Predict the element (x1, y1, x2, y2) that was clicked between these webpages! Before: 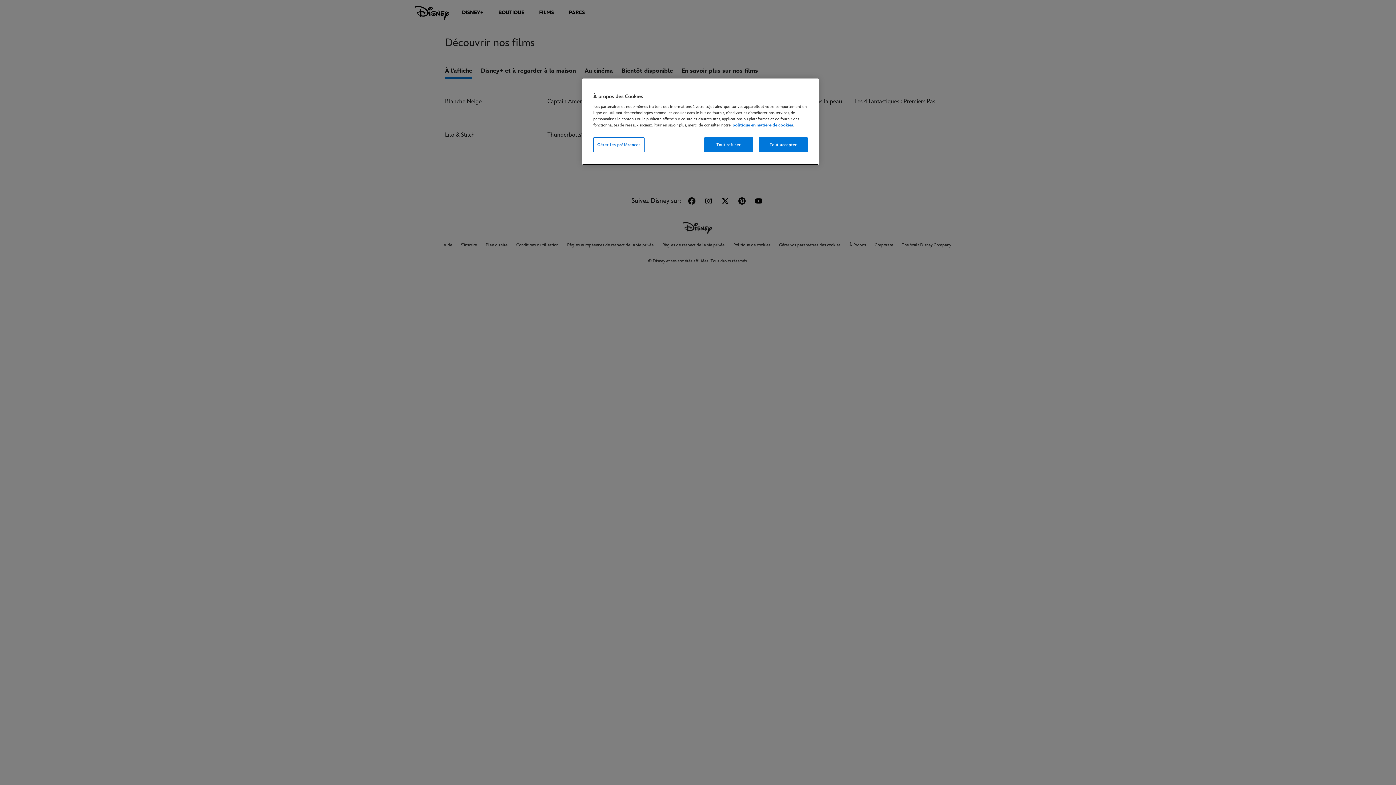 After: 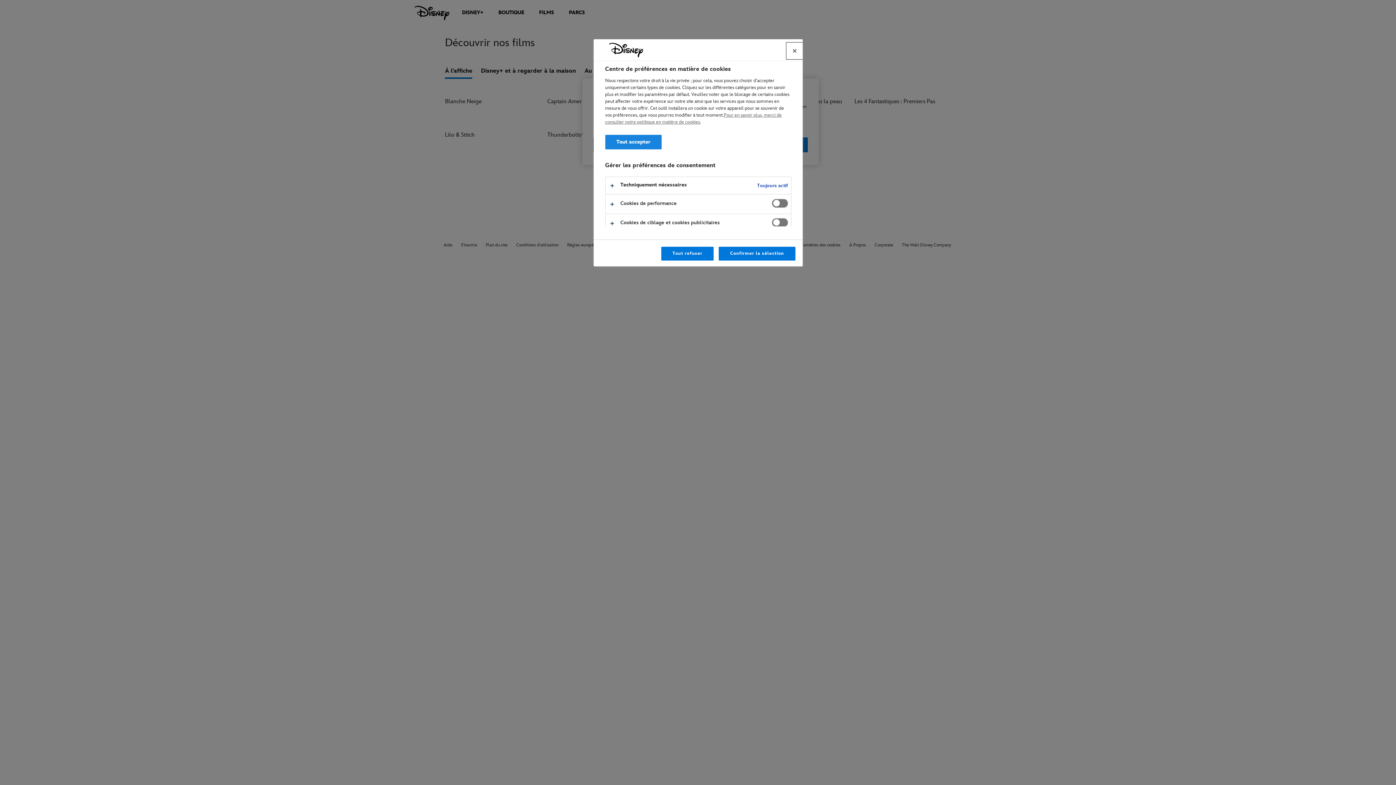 Action: bbox: (593, 137, 644, 152) label: Gérer les préférences